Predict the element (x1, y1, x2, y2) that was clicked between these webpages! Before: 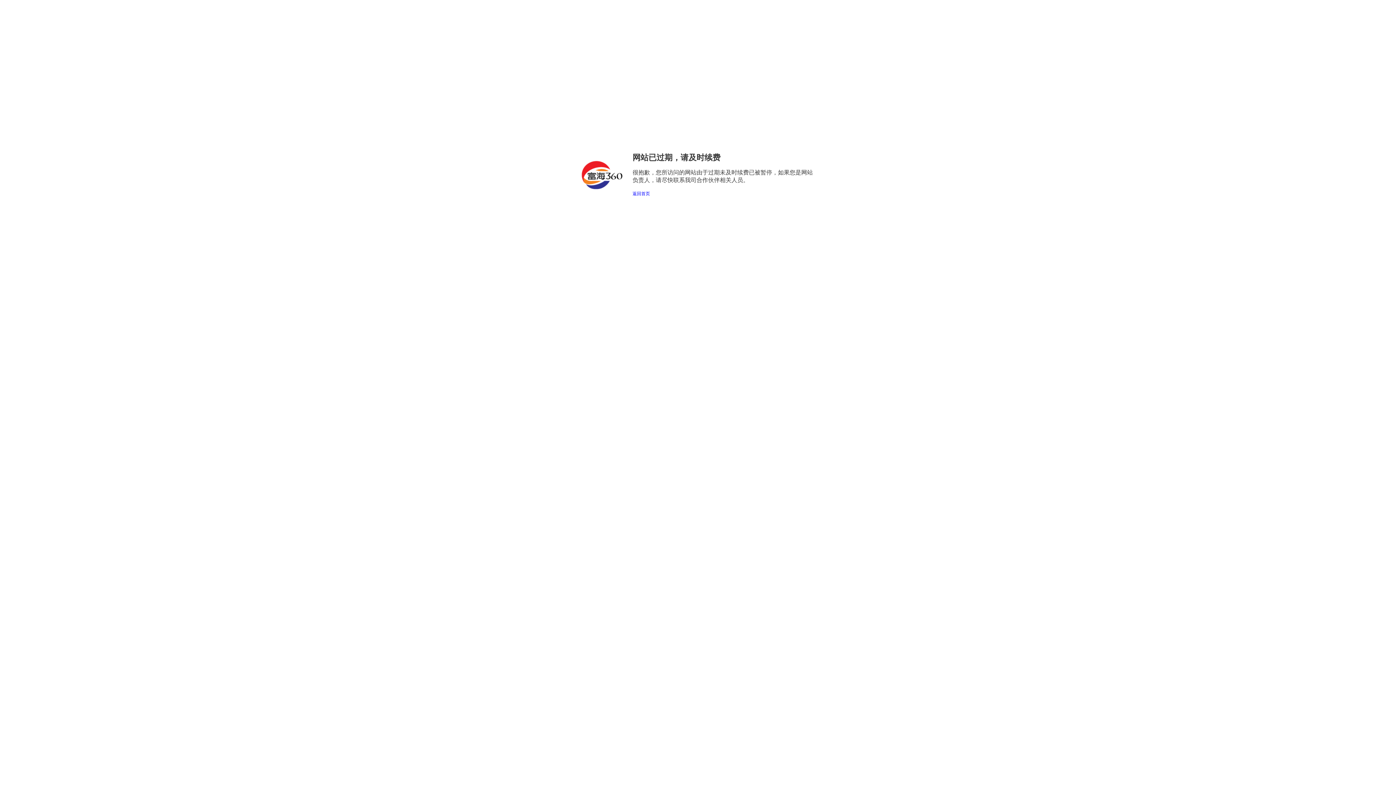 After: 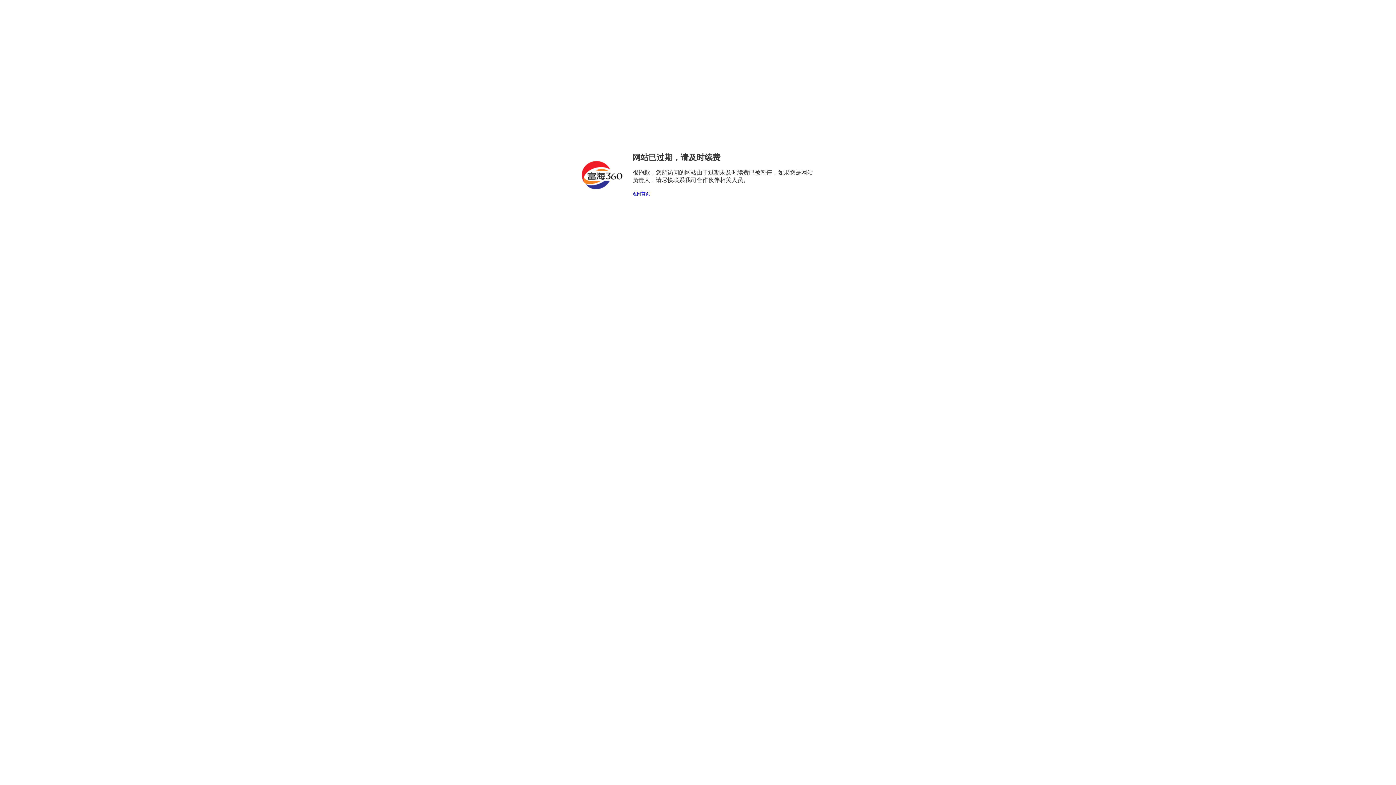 Action: label: 返回首页 bbox: (632, 191, 650, 196)